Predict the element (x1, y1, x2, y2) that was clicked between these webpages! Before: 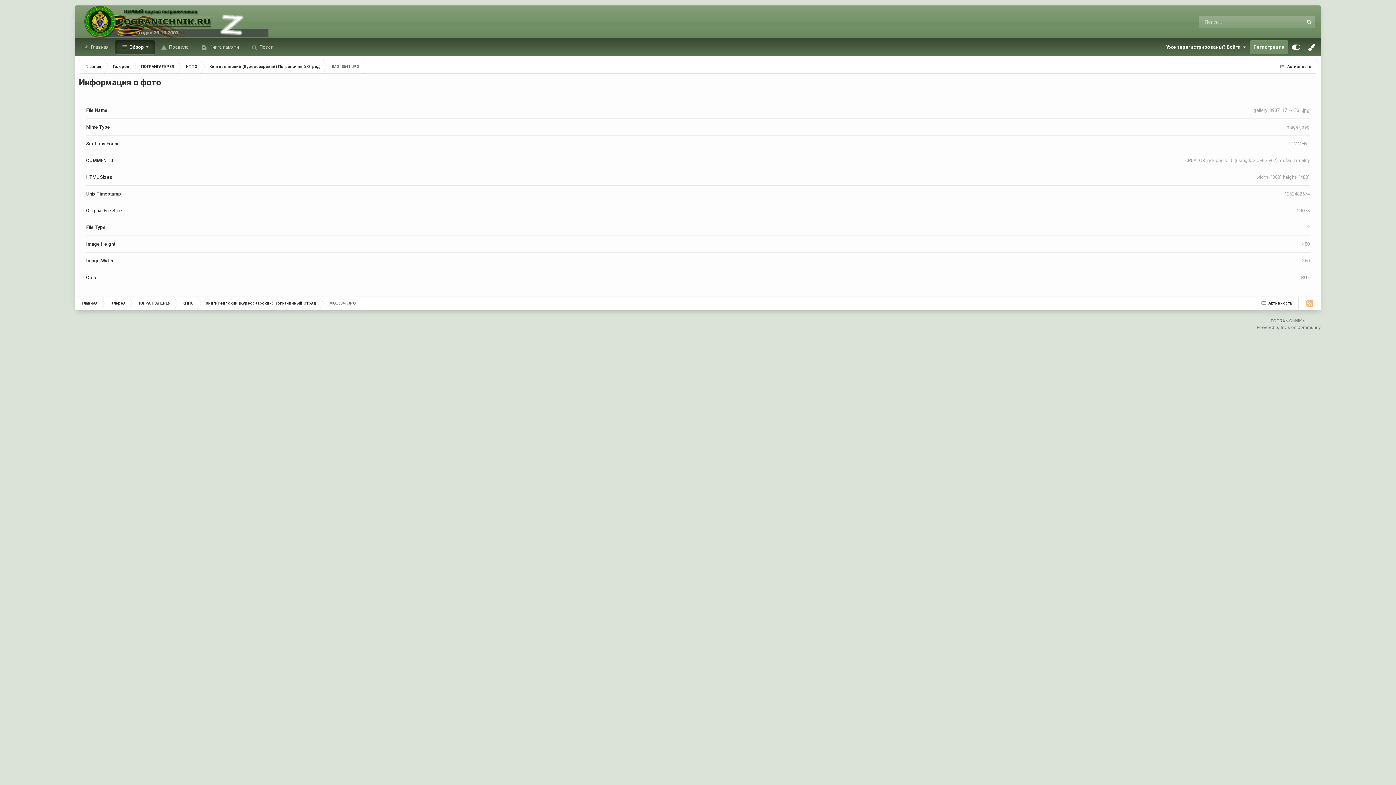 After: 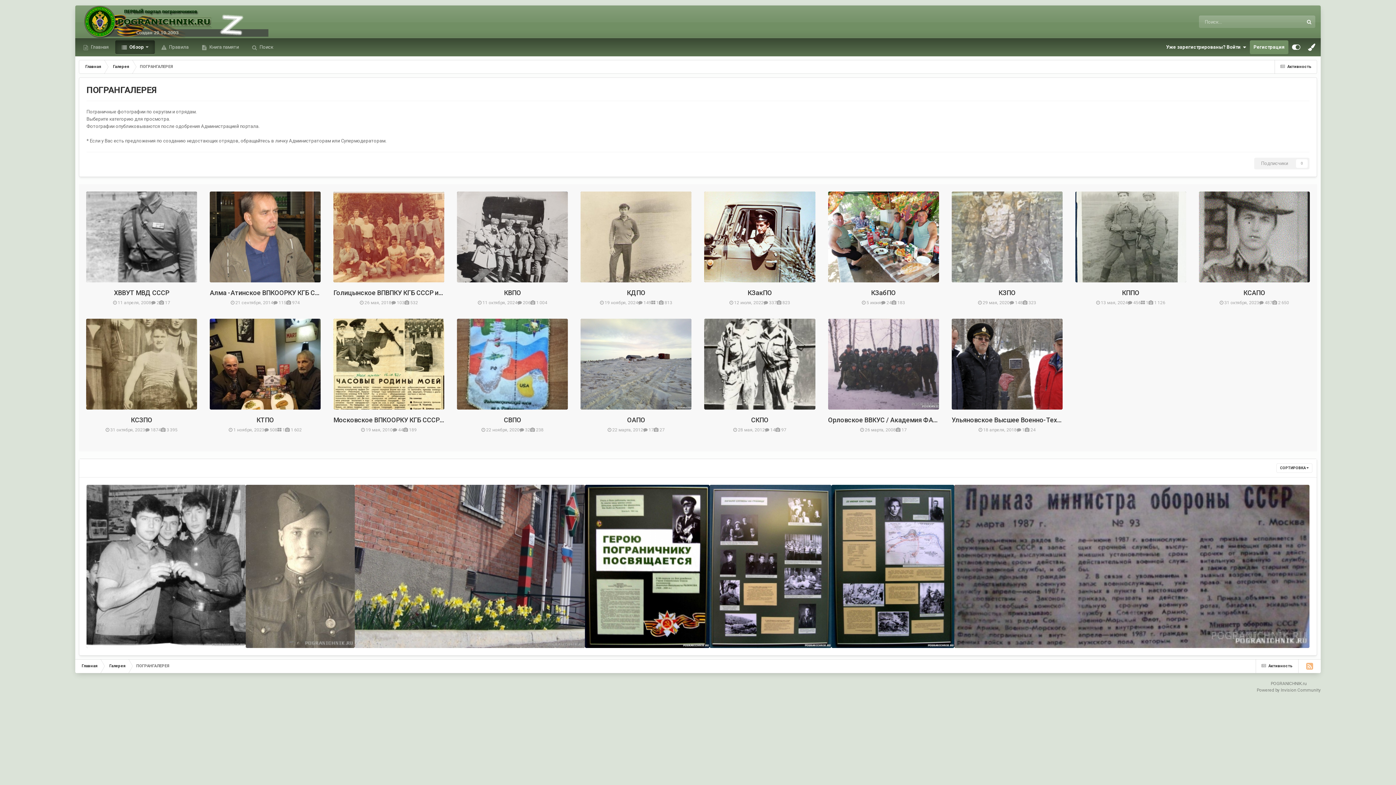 Action: bbox: (130, 296, 176, 310) label: ПОГРАНГАЛЕРЕЯ